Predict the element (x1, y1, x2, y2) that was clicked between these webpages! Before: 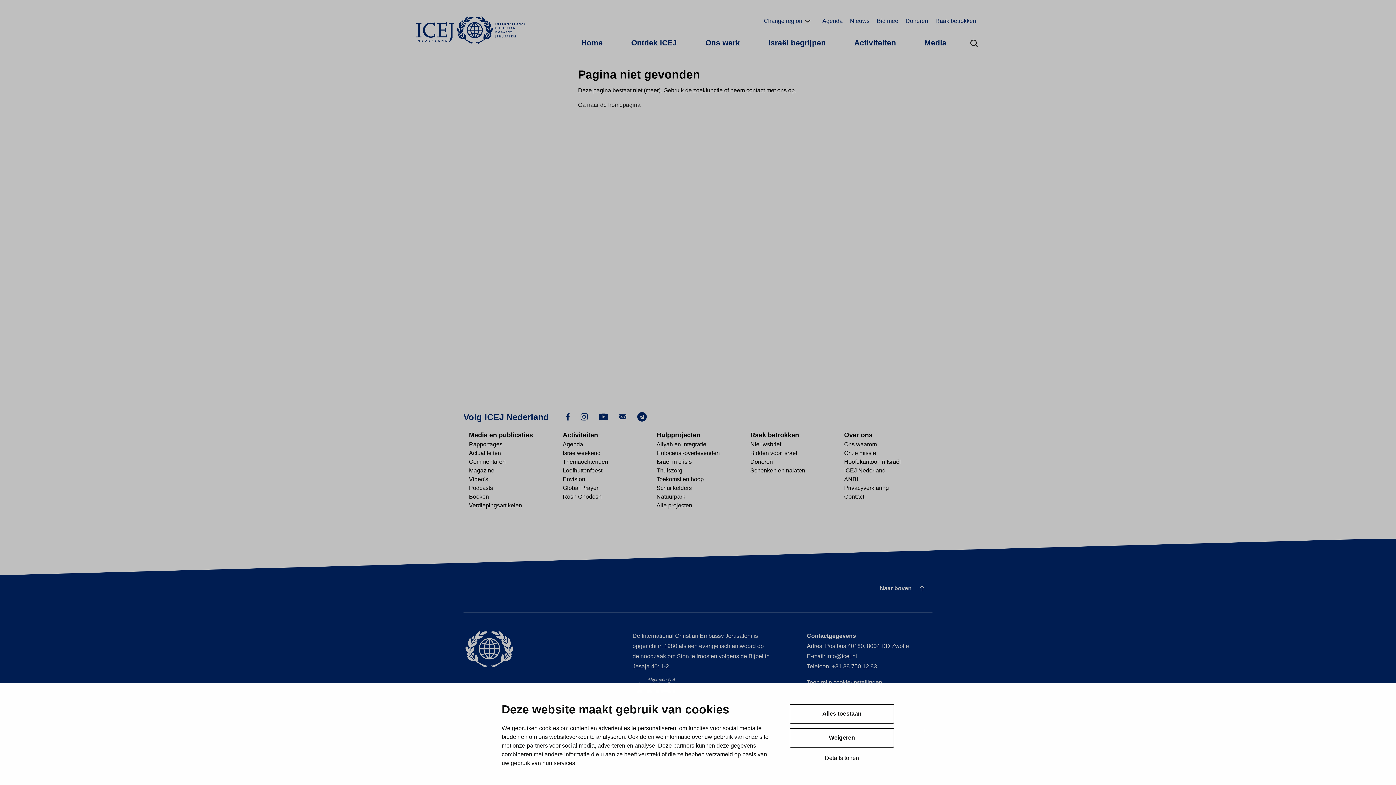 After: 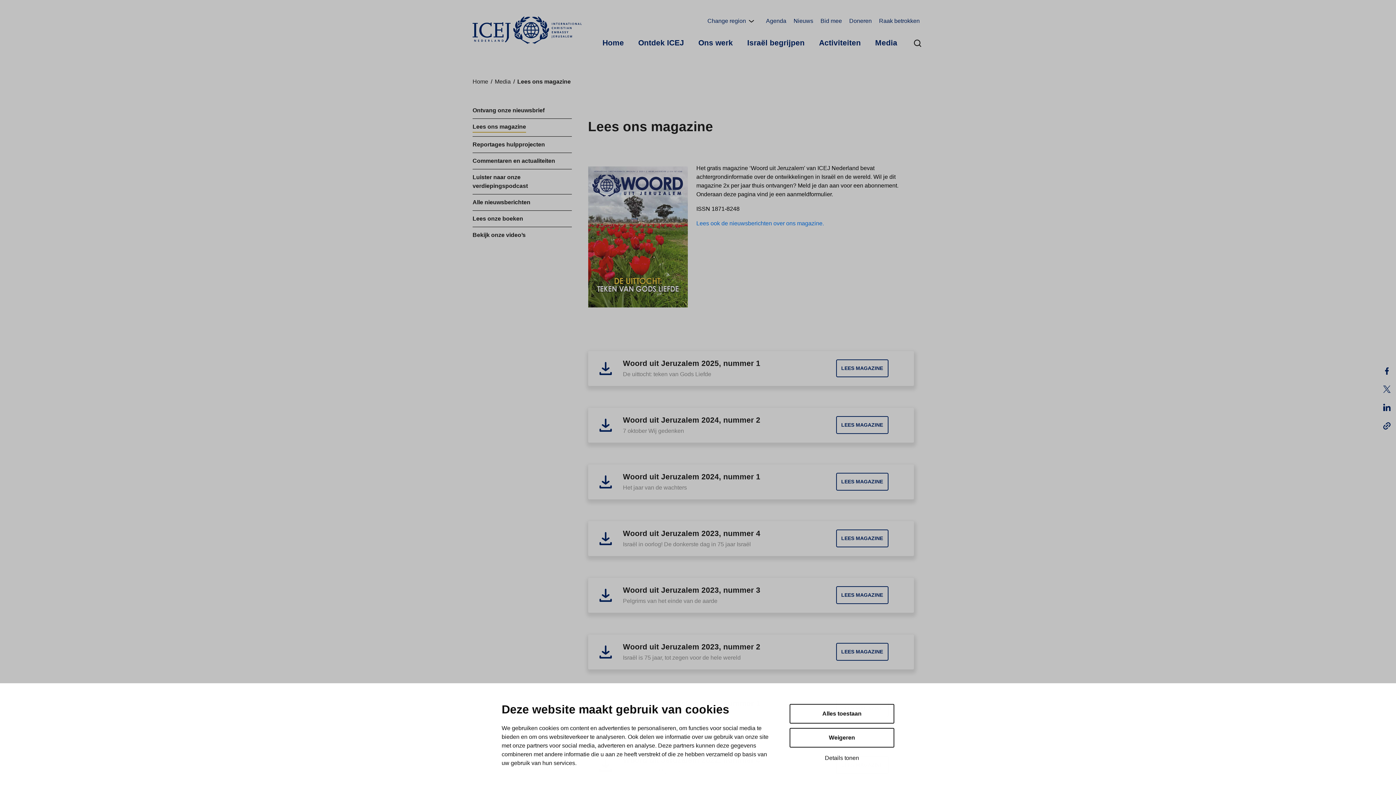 Action: label: Magazine bbox: (469, 466, 552, 475)